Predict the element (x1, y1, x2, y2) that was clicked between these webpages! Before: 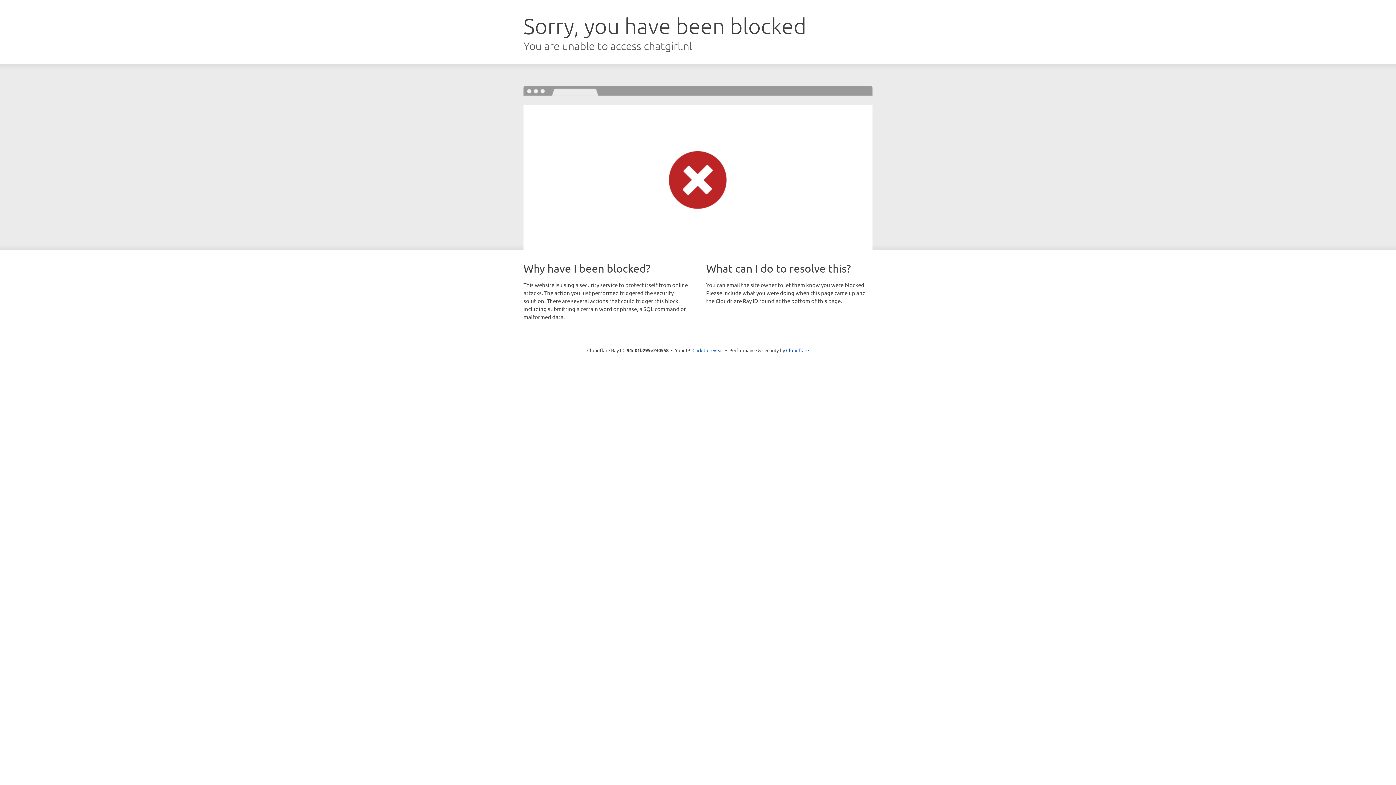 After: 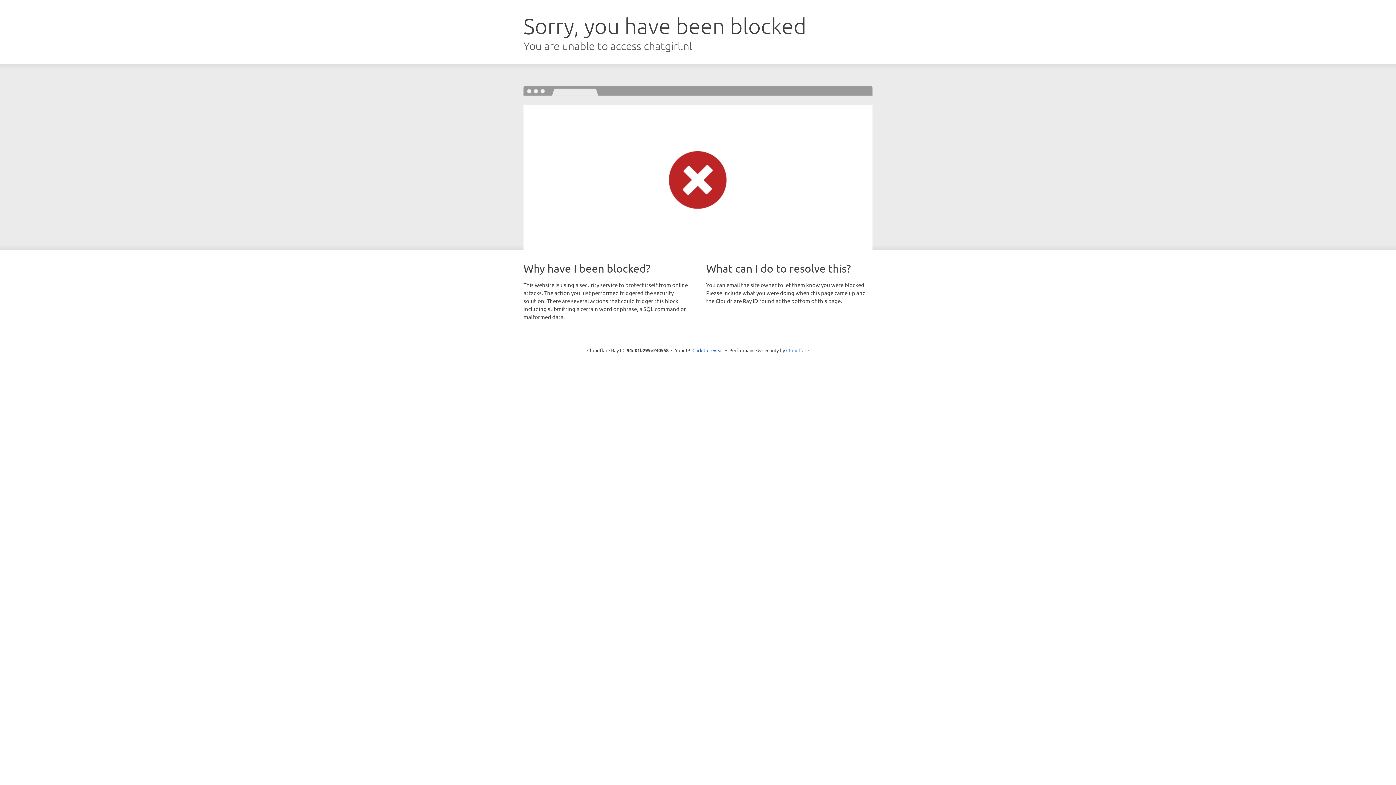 Action: label: Cloudflare bbox: (786, 347, 809, 353)